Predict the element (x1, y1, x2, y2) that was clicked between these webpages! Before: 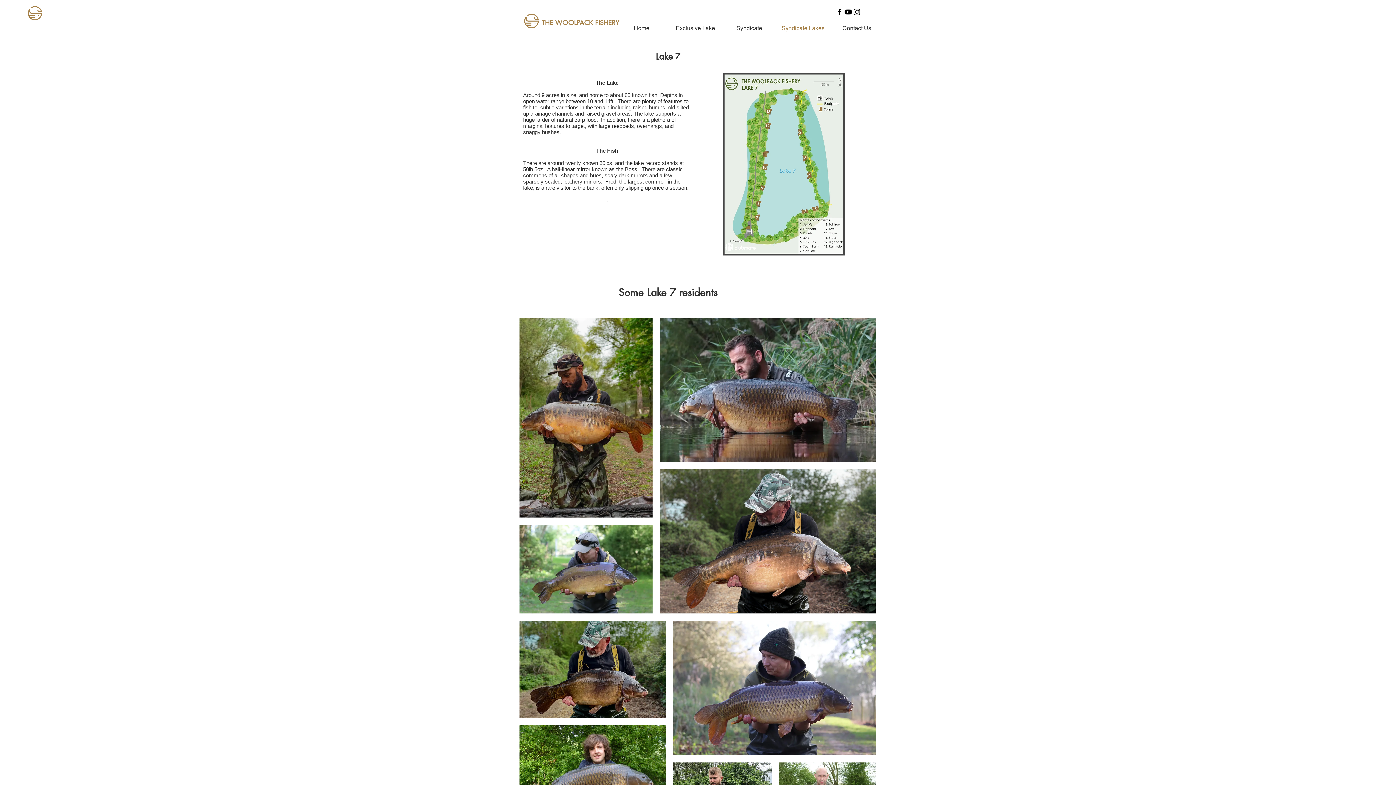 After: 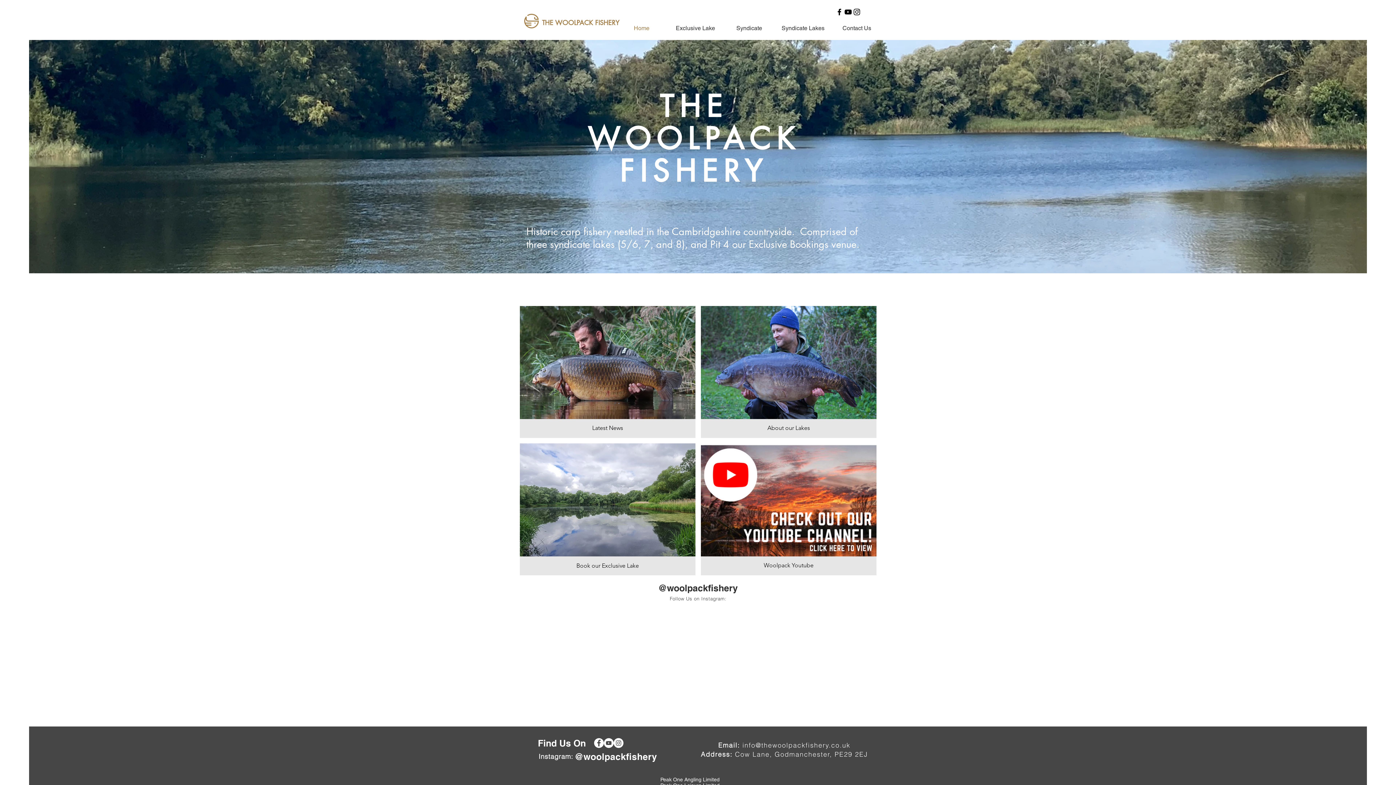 Action: label: THE WOOLPACK FISHERY bbox: (537, 12, 624, 33)